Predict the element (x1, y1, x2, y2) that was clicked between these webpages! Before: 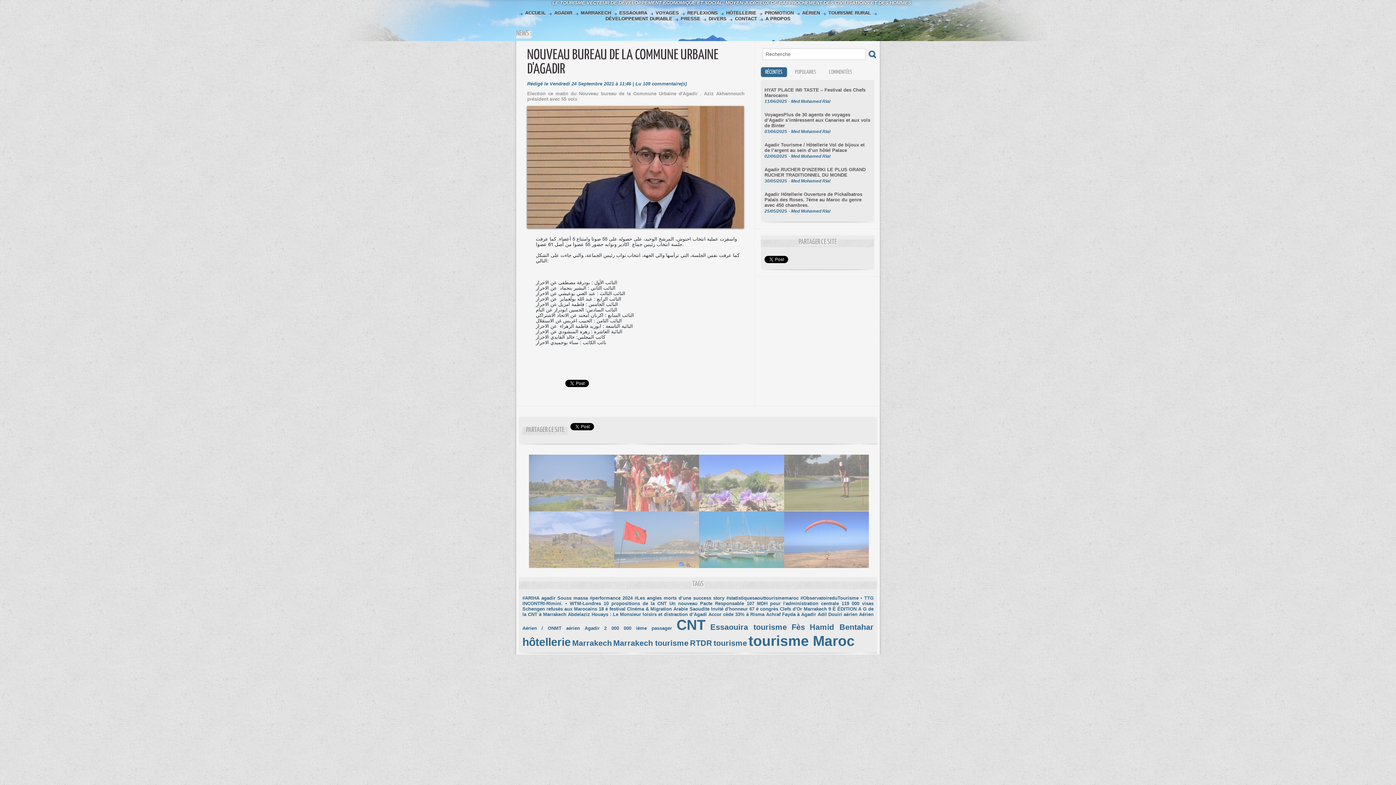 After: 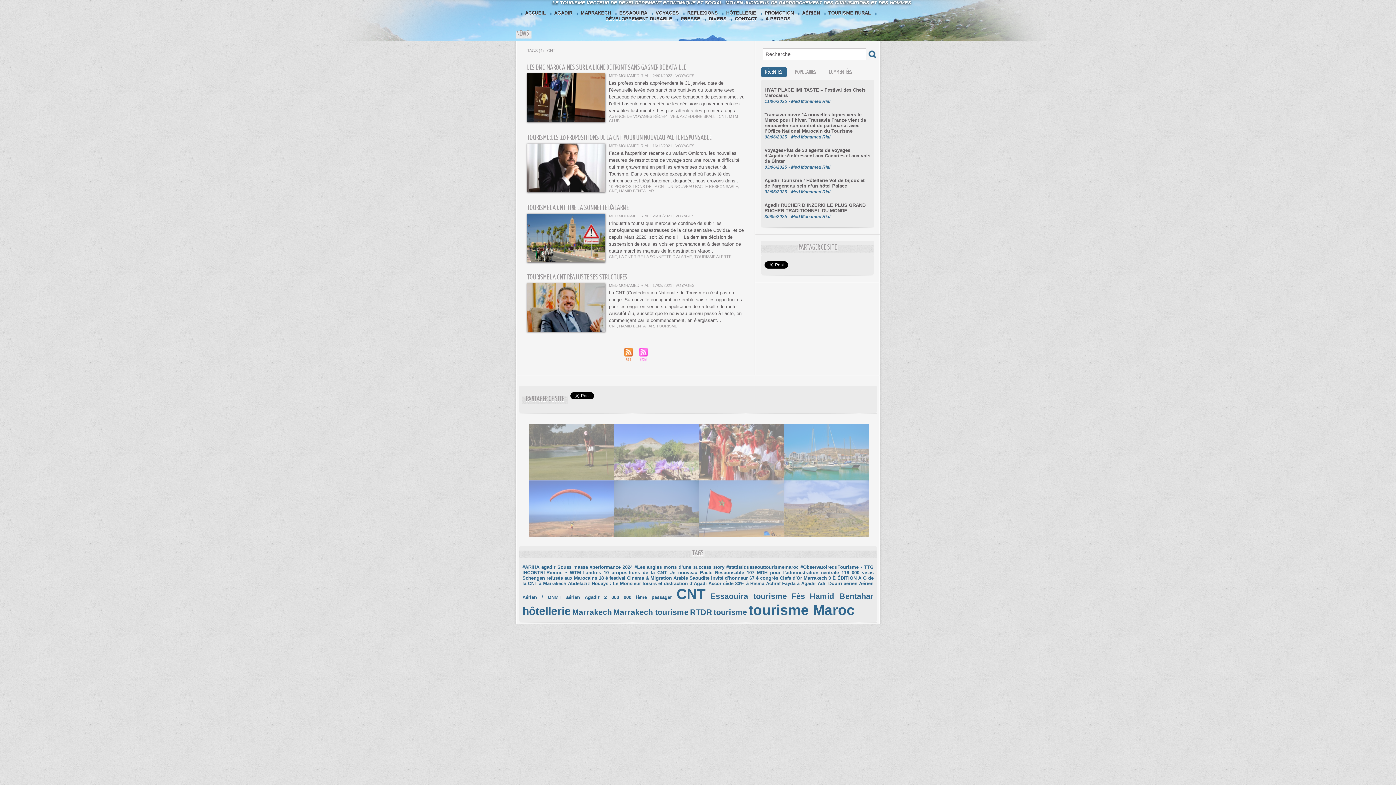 Action: label: CNT bbox: (676, 617, 705, 633)